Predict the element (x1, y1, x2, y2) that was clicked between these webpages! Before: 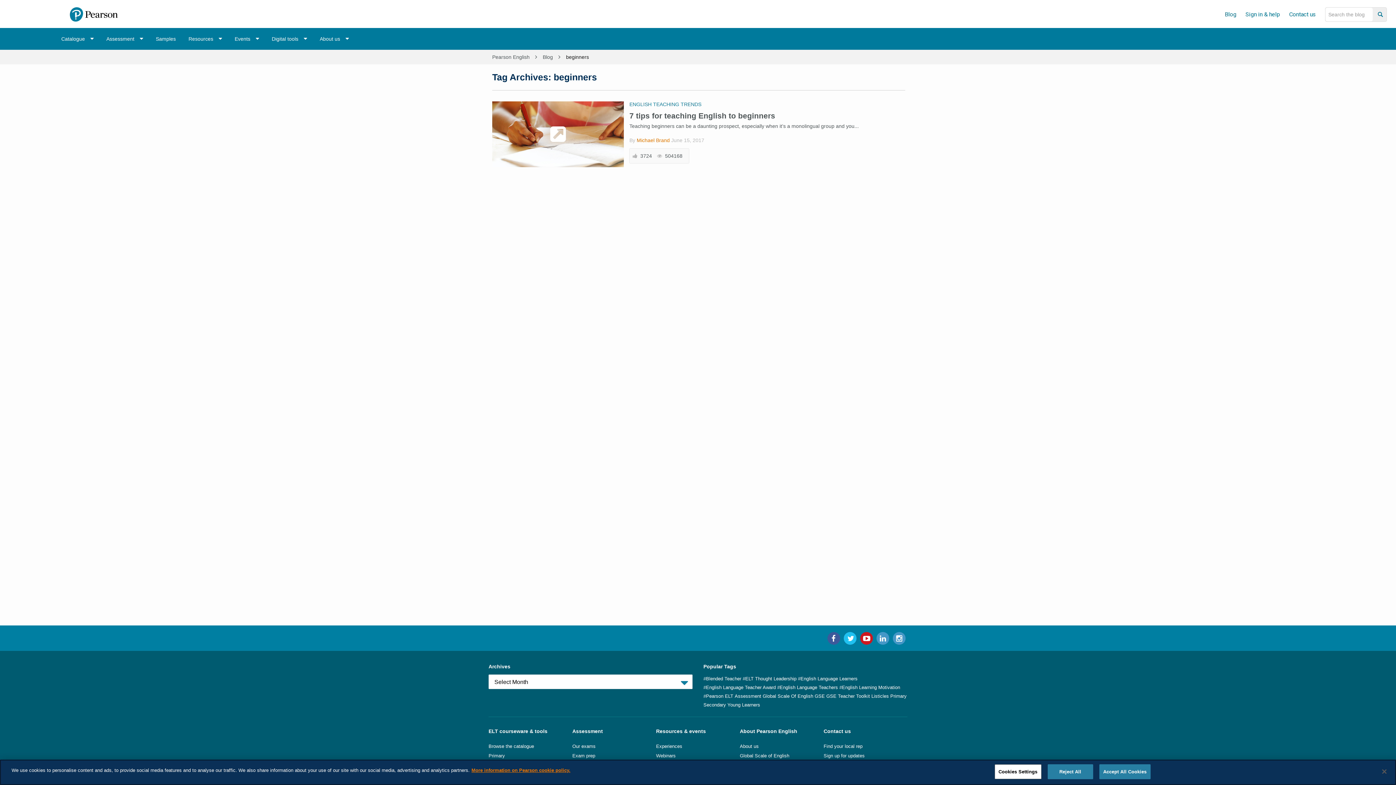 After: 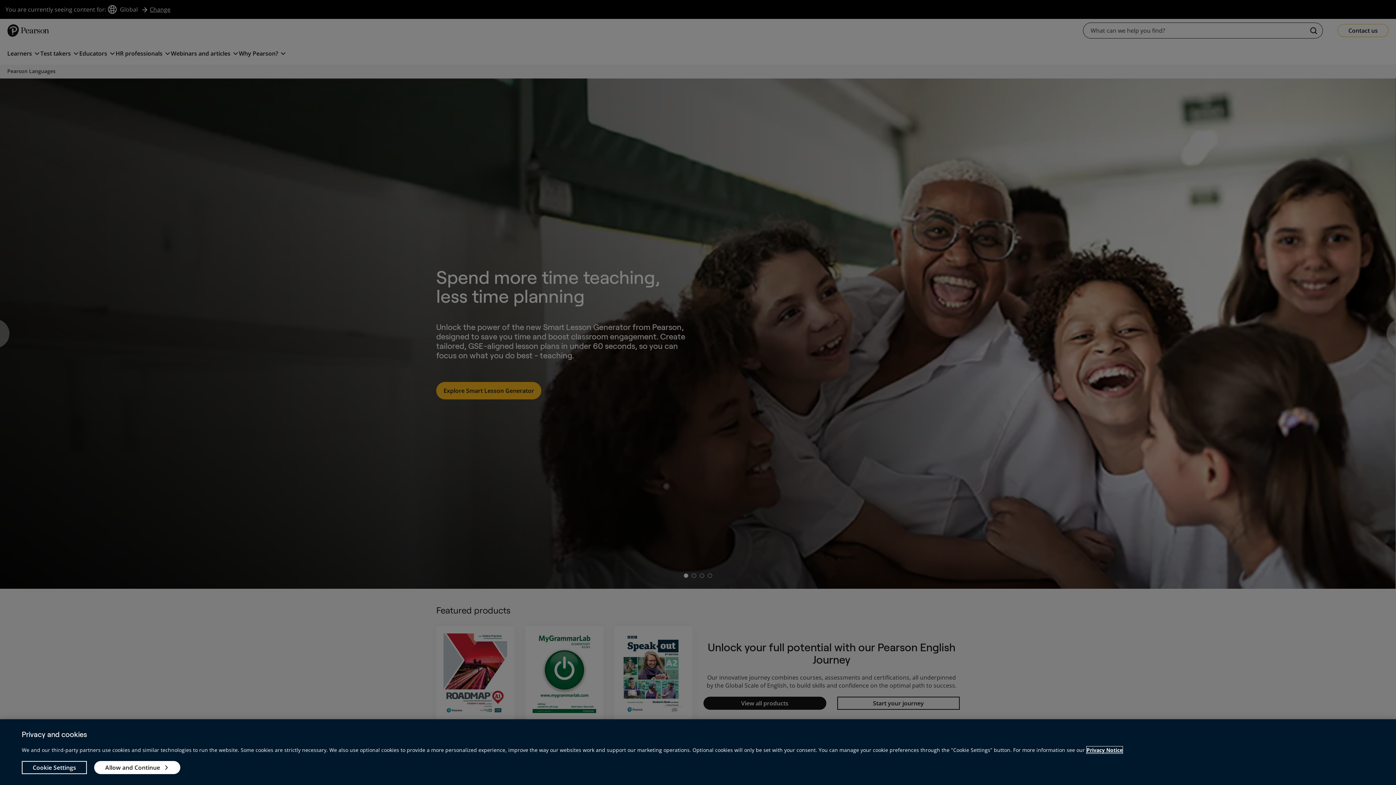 Action: label: Pearson English bbox: (492, 54, 537, 60)